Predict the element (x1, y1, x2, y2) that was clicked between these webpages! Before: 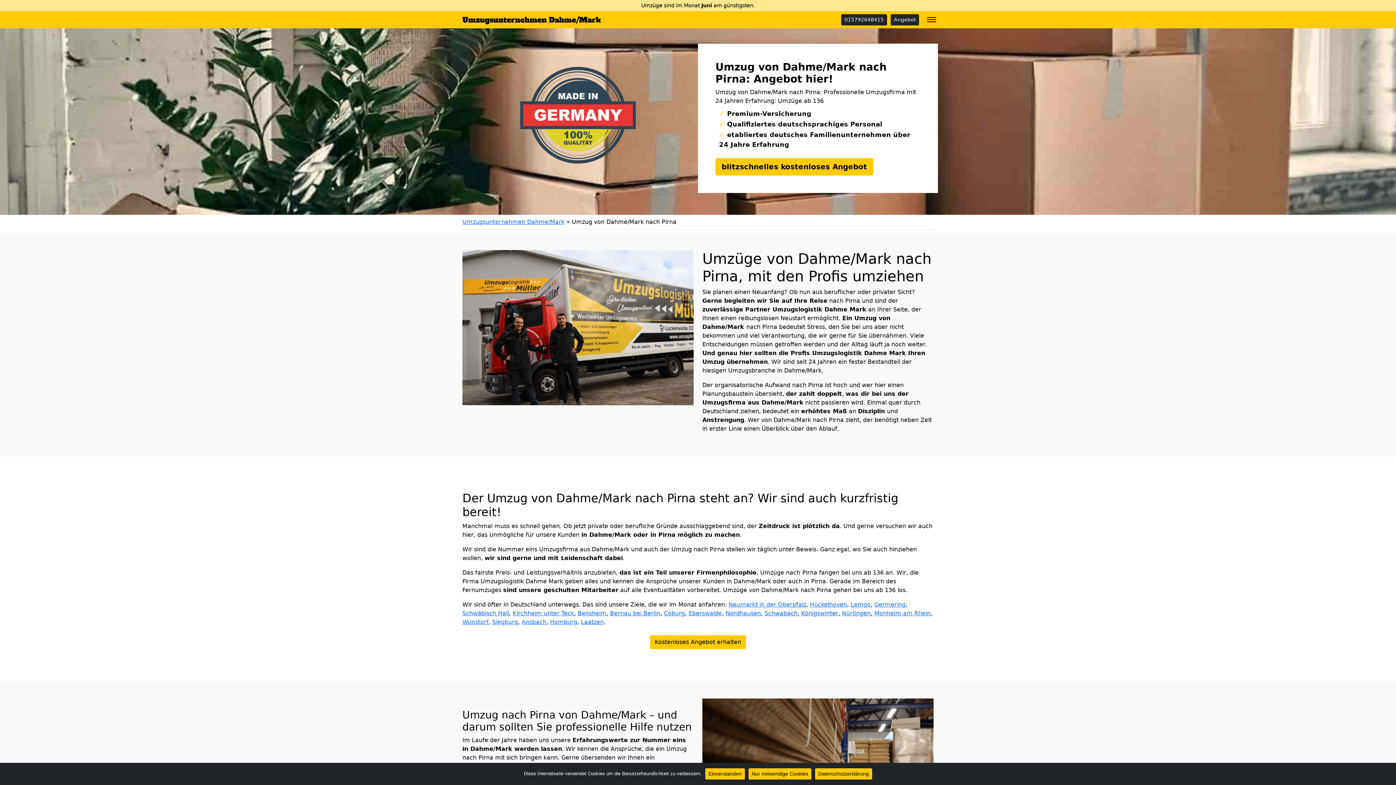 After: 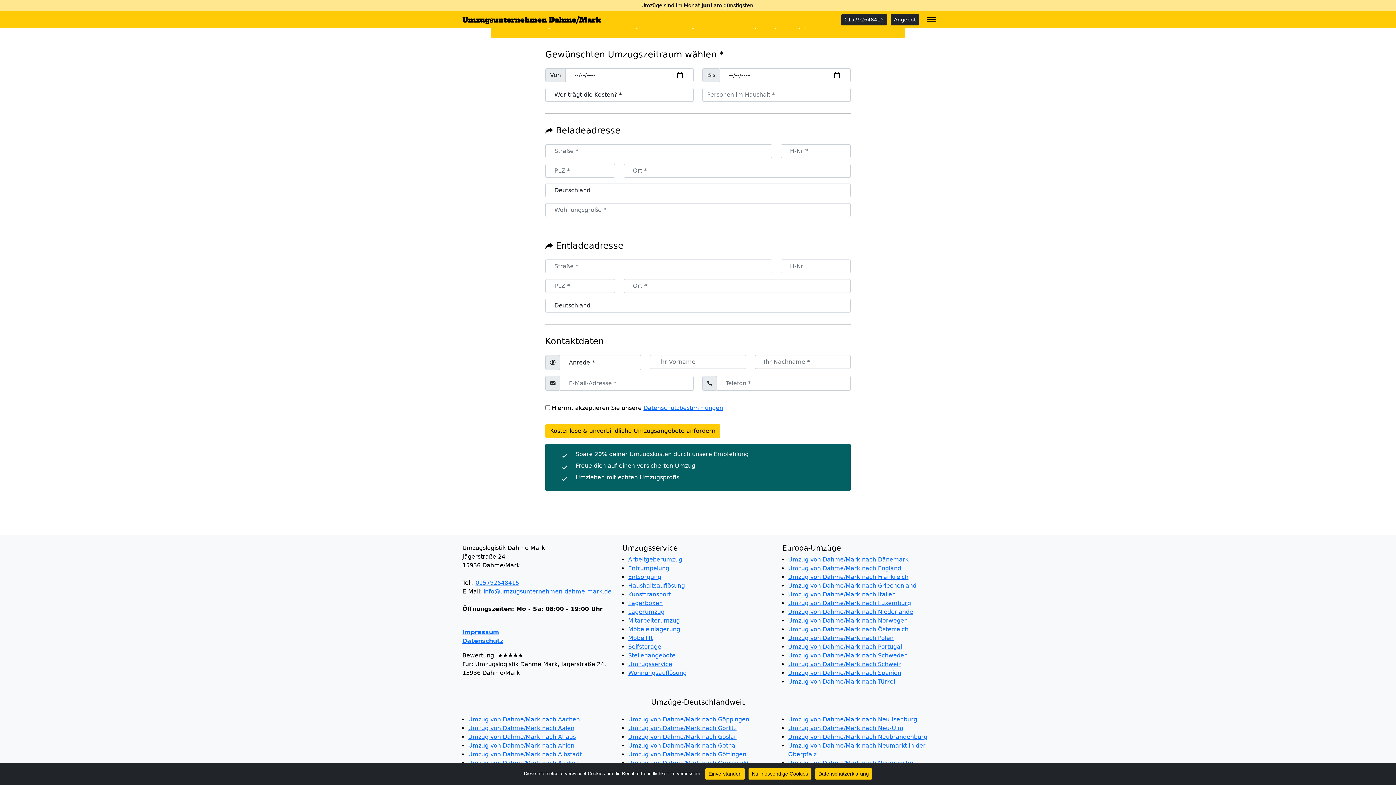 Action: bbox: (890, 14, 919, 25) label: Angebot